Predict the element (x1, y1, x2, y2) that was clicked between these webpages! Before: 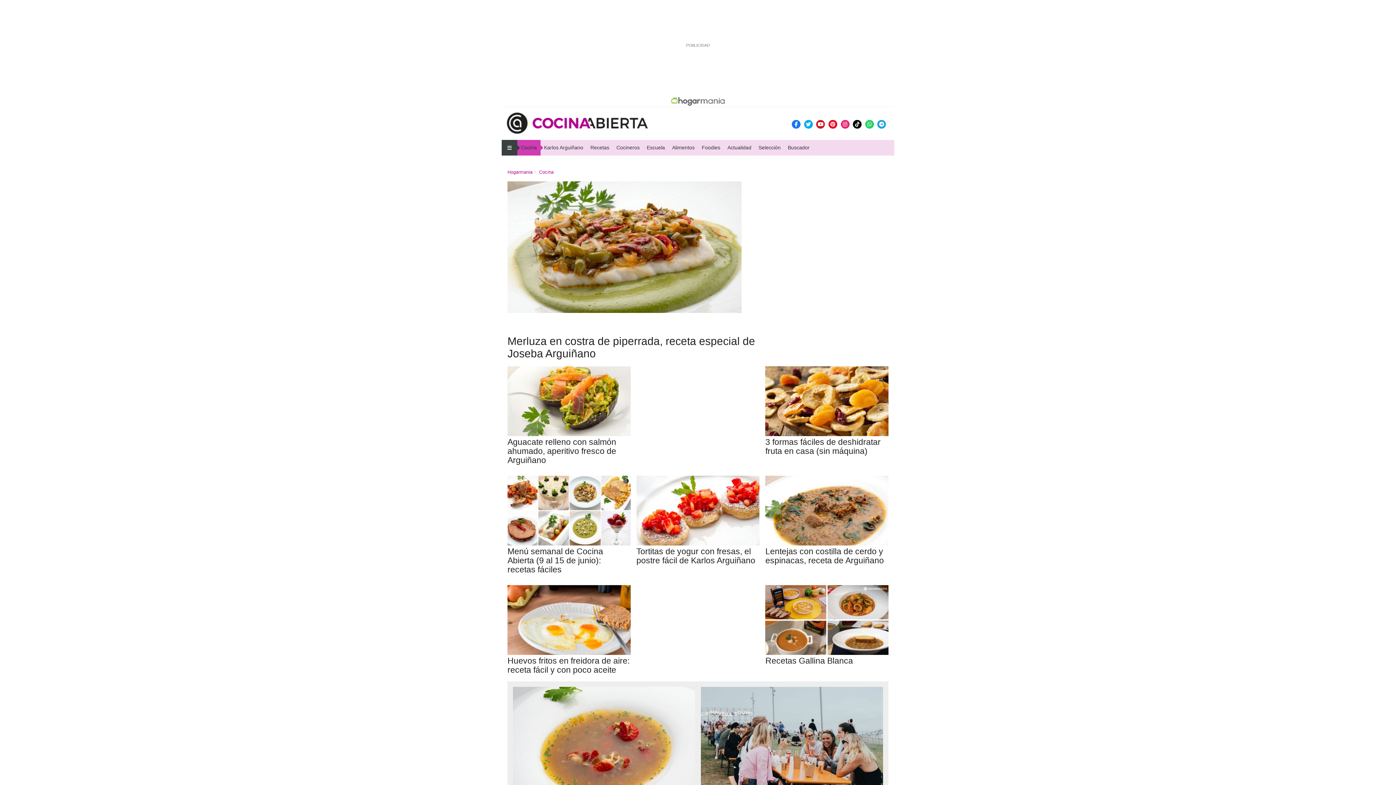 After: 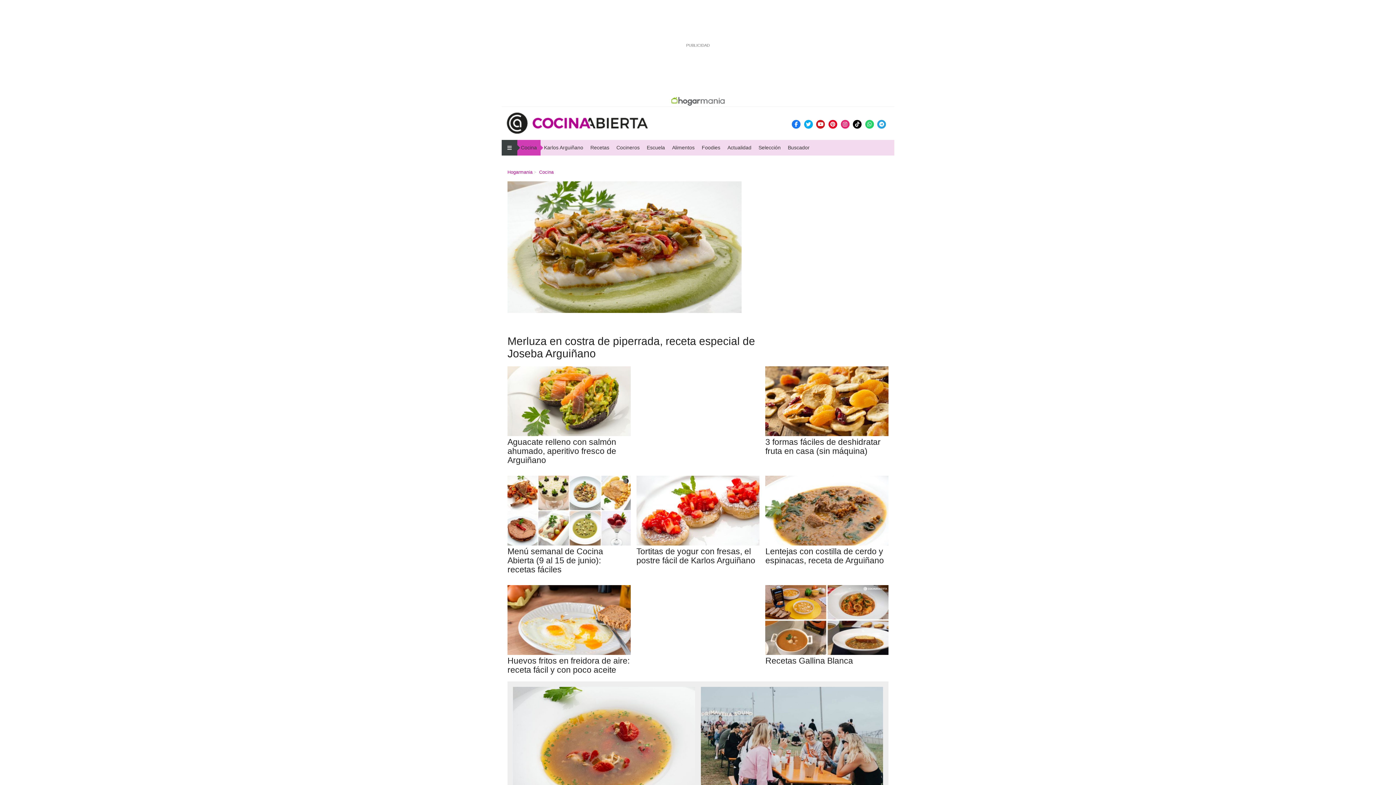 Action: bbox: (504, 110, 650, 136)